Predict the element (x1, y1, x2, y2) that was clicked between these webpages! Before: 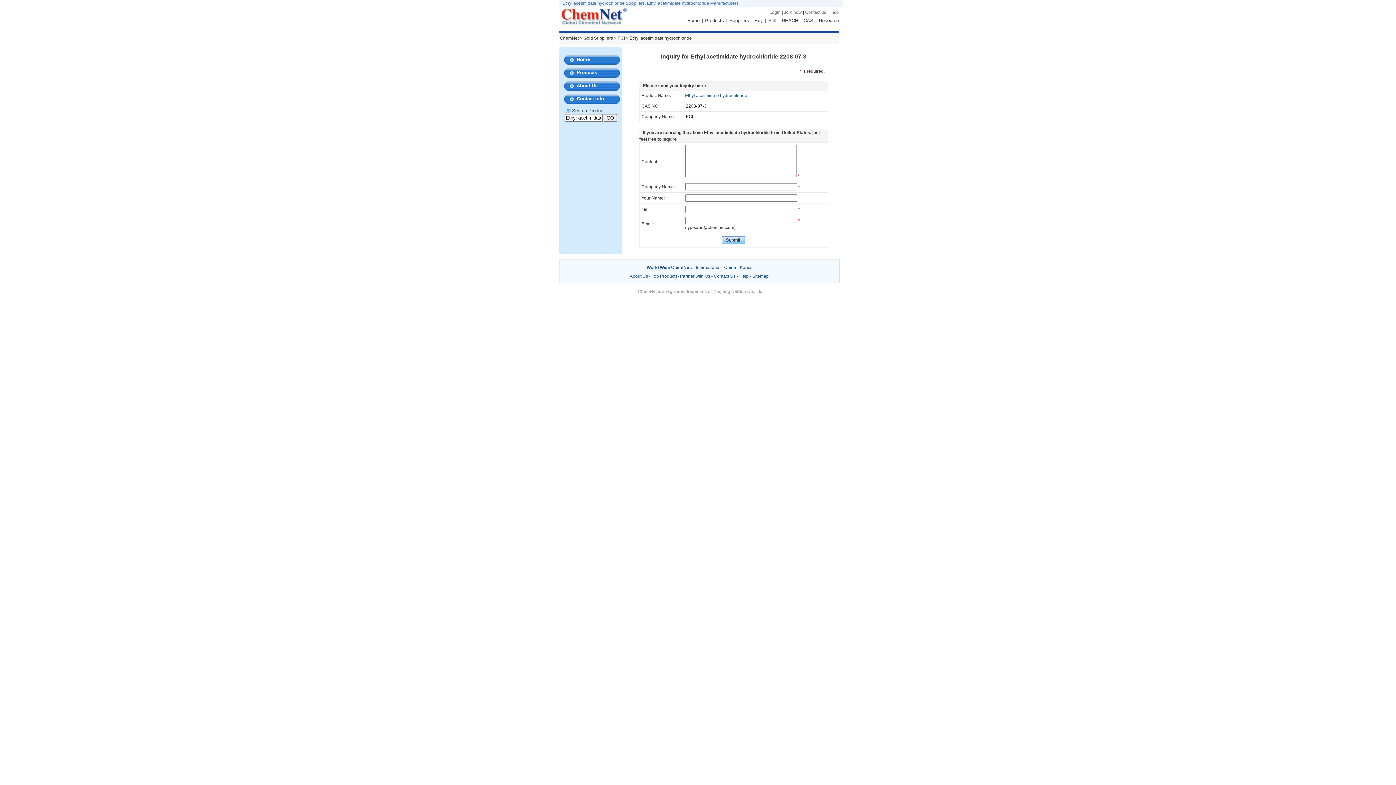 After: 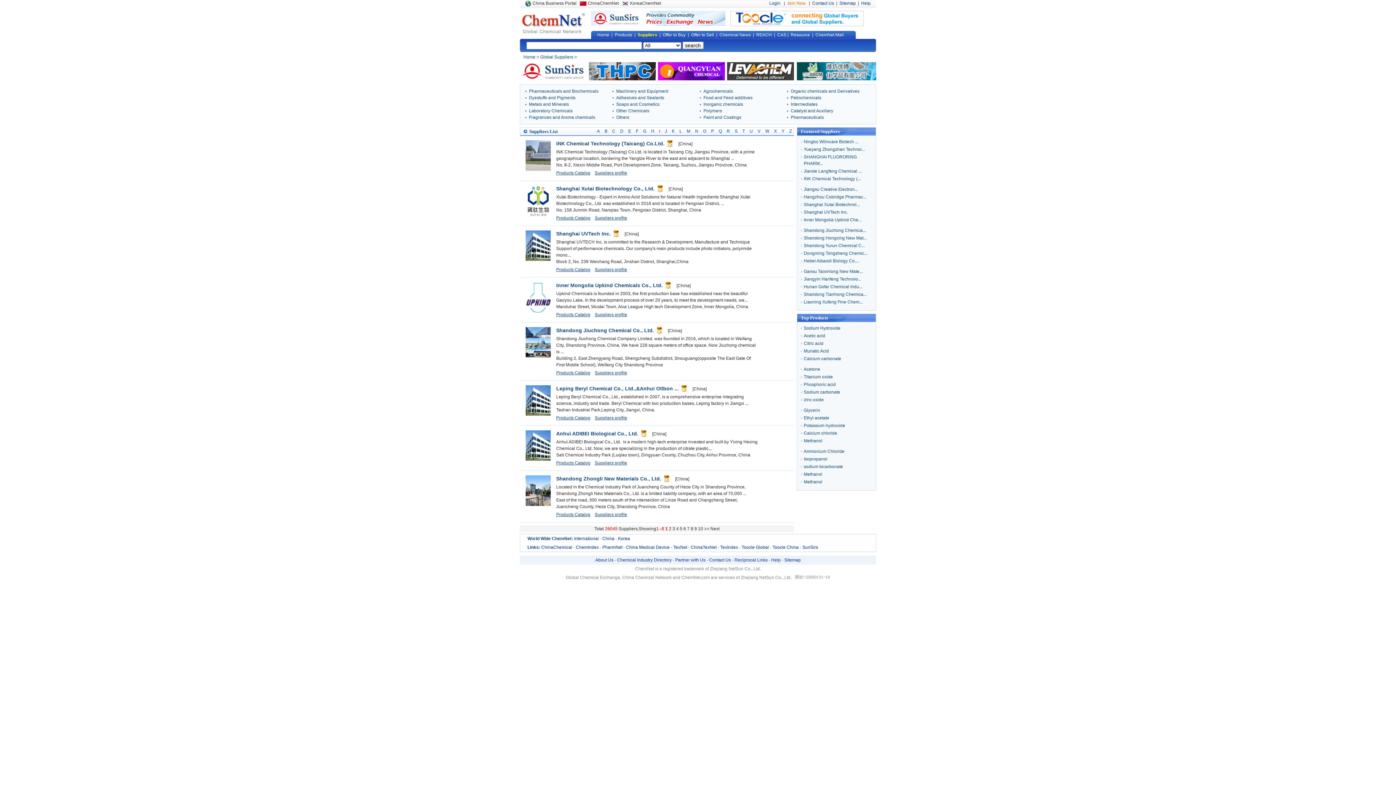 Action: label: Gold Suppliers bbox: (583, 35, 613, 40)